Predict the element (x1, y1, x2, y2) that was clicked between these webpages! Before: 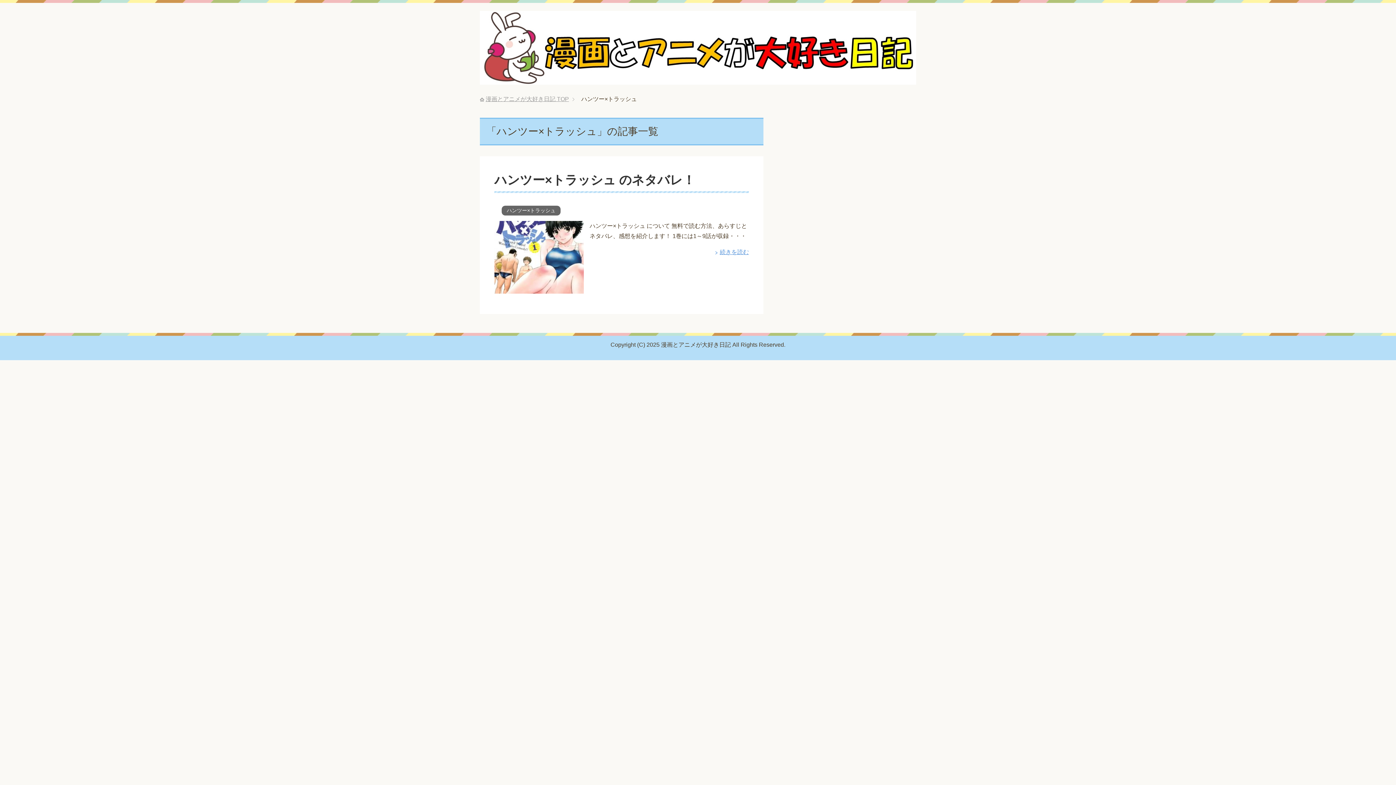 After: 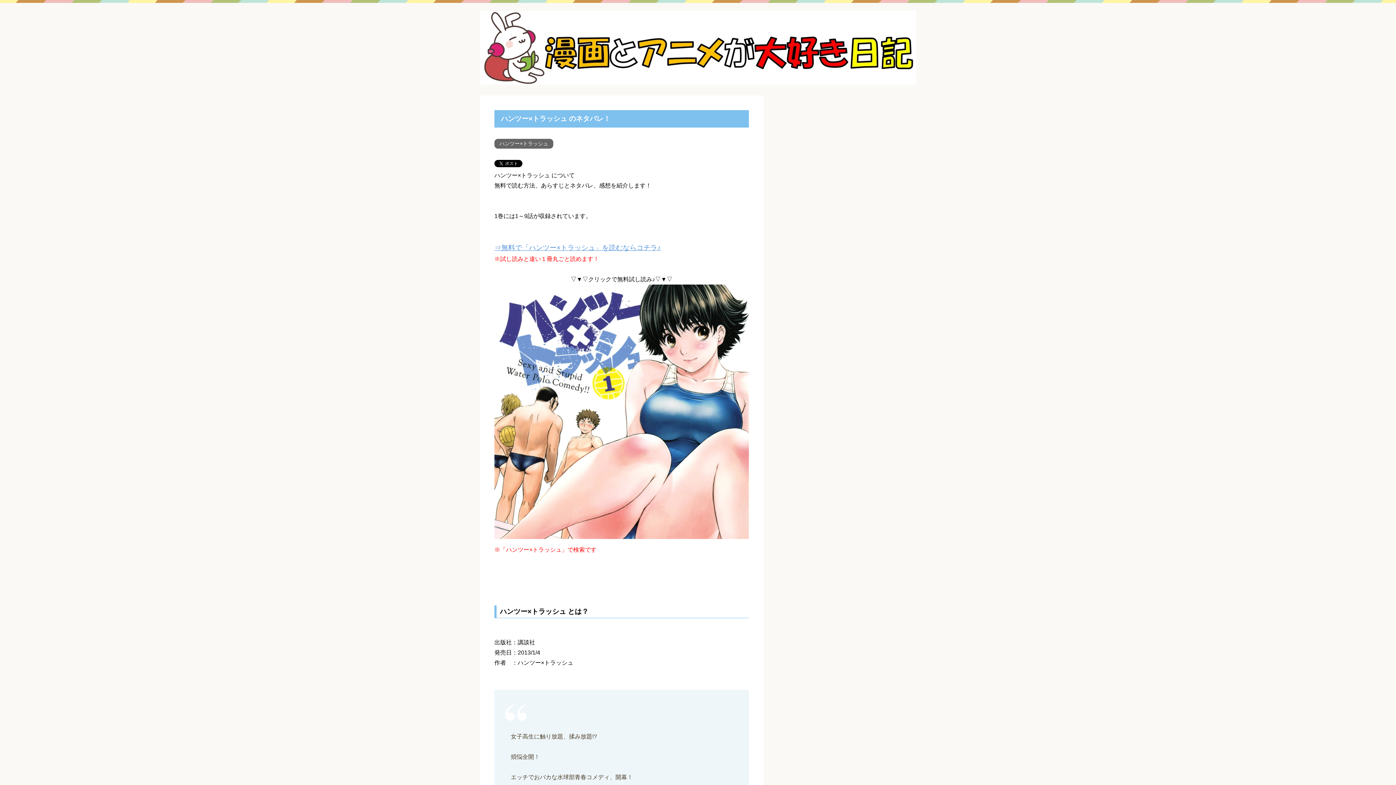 Action: bbox: (494, 285, 584, 291)